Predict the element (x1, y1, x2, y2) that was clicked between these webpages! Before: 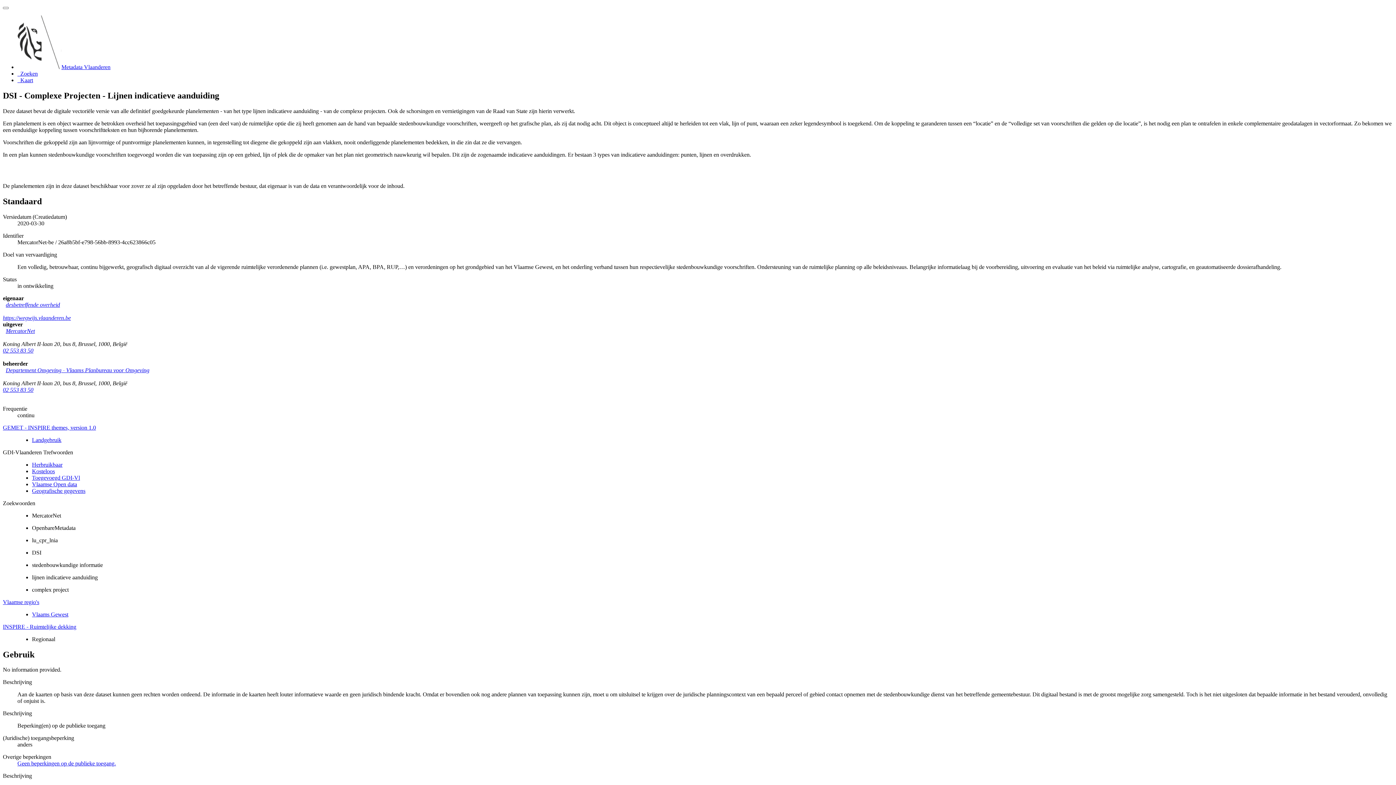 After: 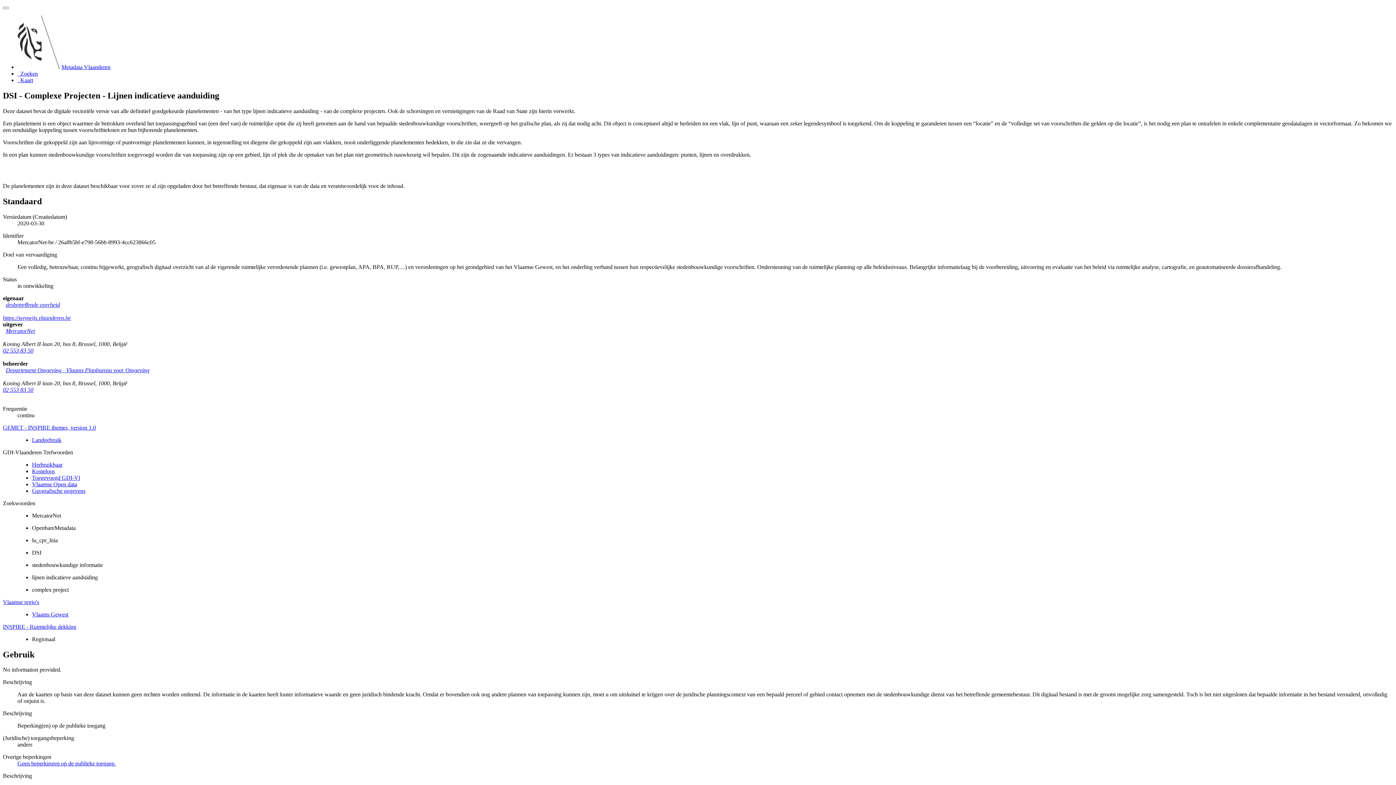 Action: bbox: (2, 599, 39, 605) label: Vlaamse regio's